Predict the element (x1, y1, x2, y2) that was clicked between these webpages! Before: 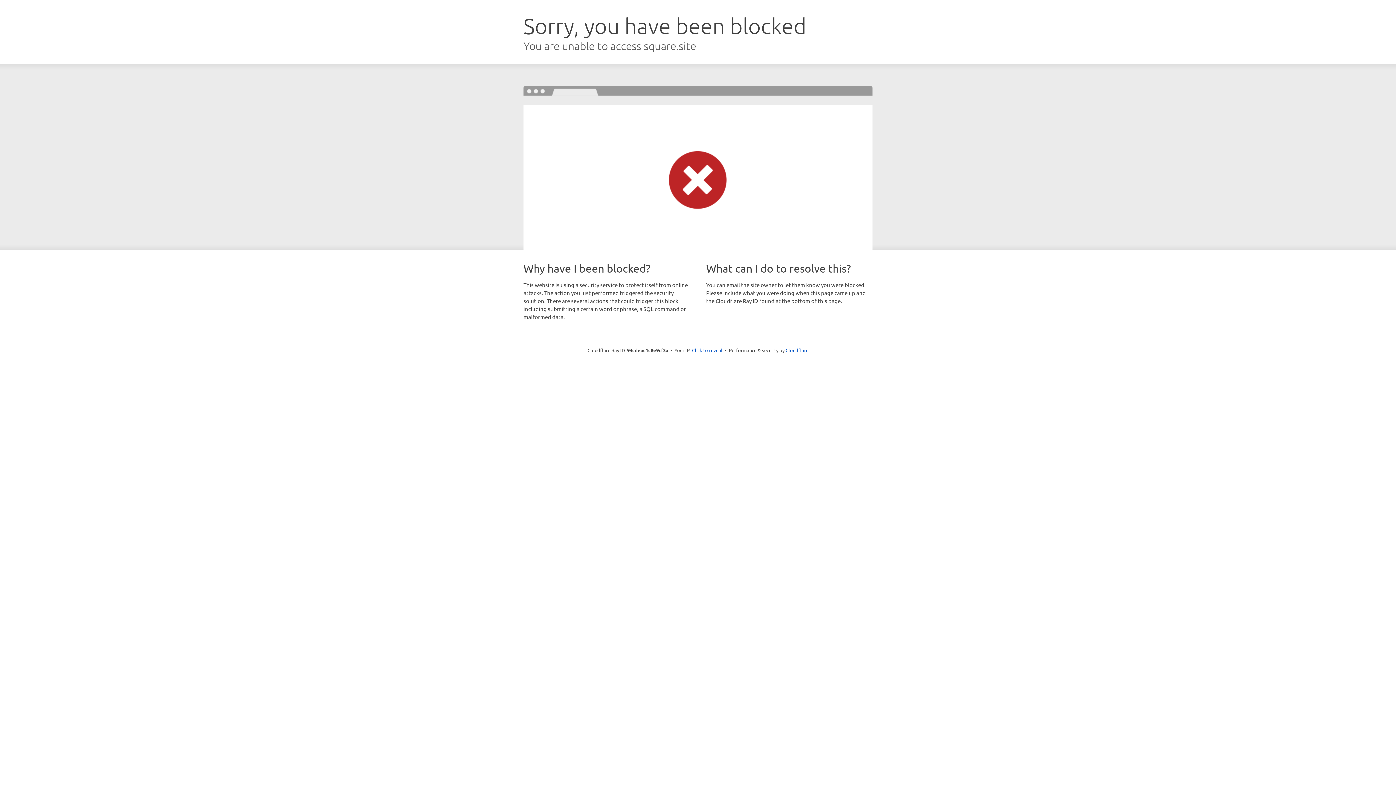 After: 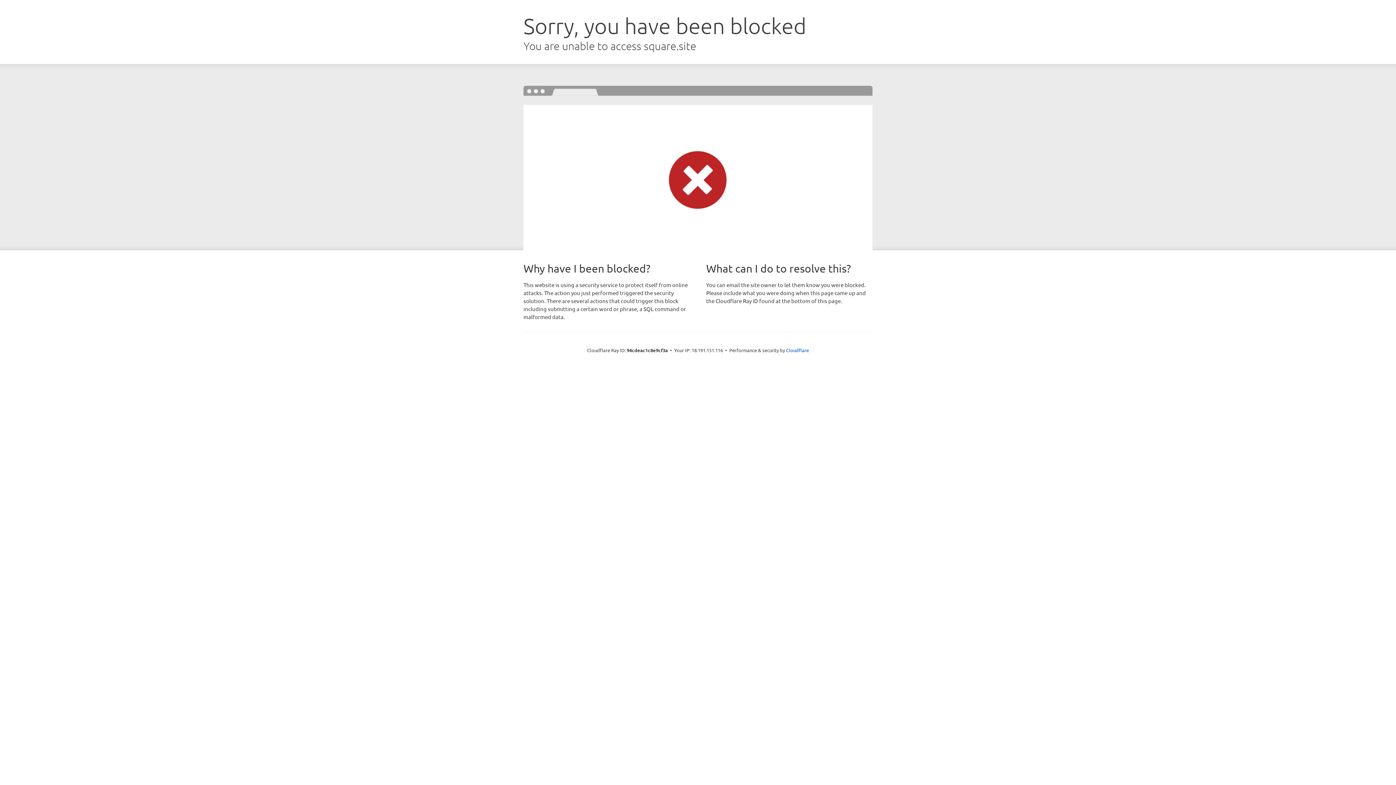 Action: bbox: (692, 346, 722, 353) label: Click to reveal